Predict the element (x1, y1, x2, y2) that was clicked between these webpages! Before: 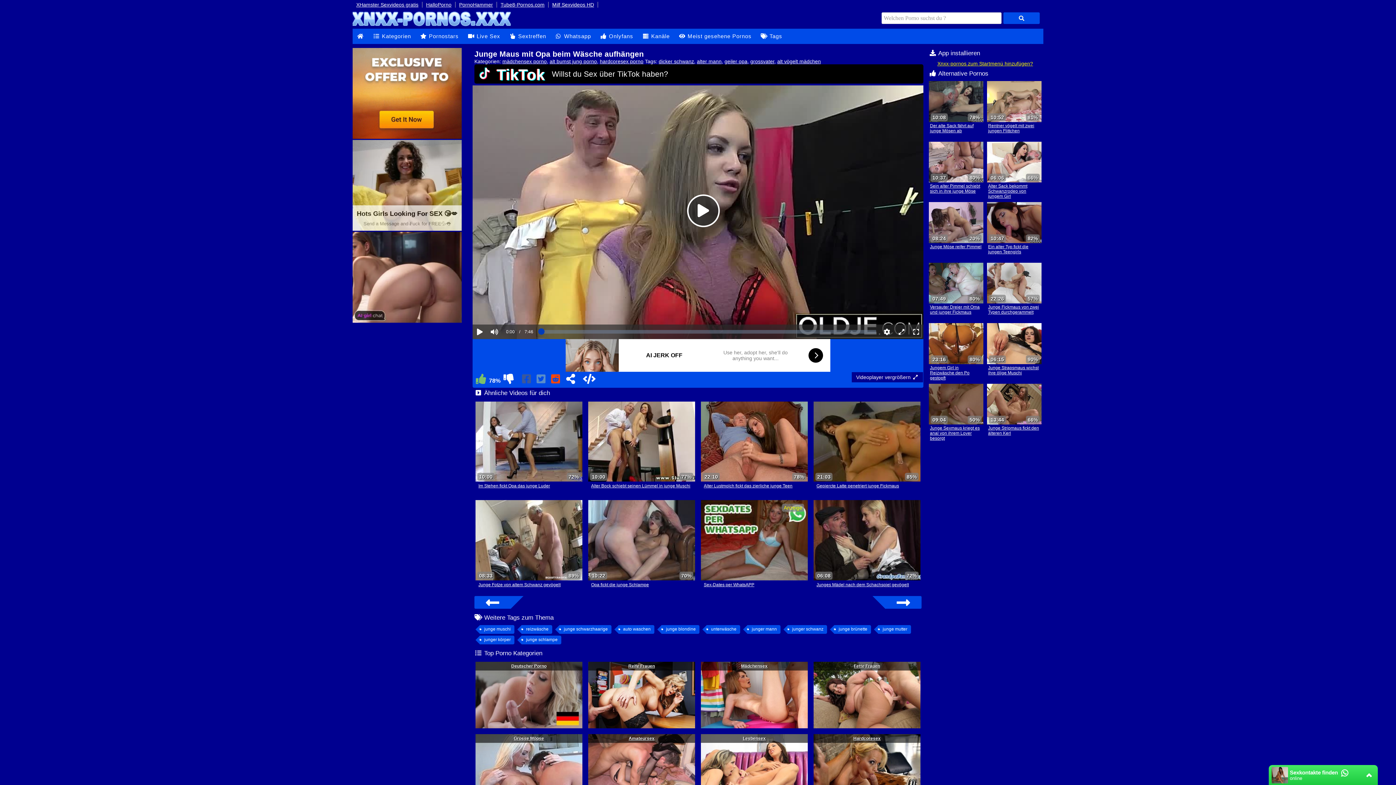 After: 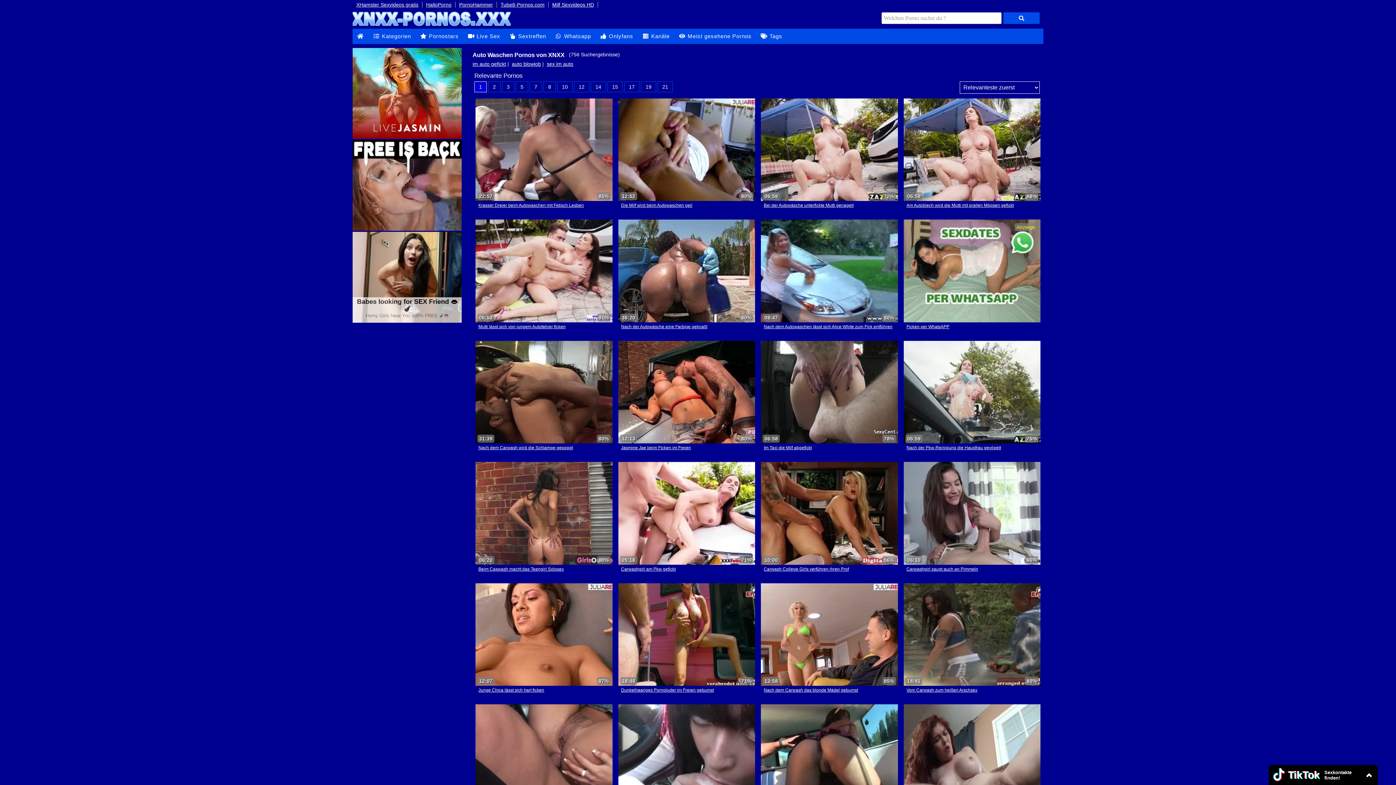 Action: label: auto waschen bbox: (618, 625, 654, 634)